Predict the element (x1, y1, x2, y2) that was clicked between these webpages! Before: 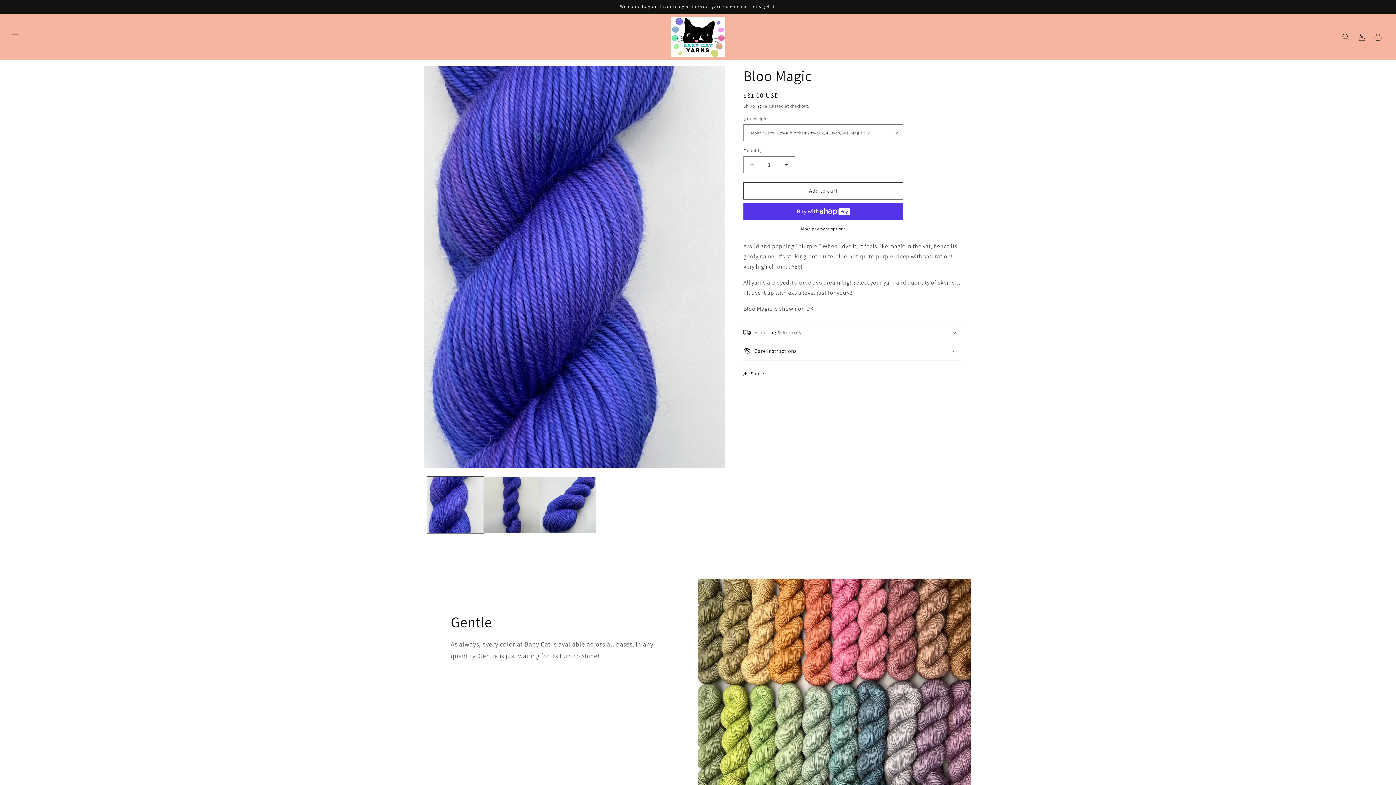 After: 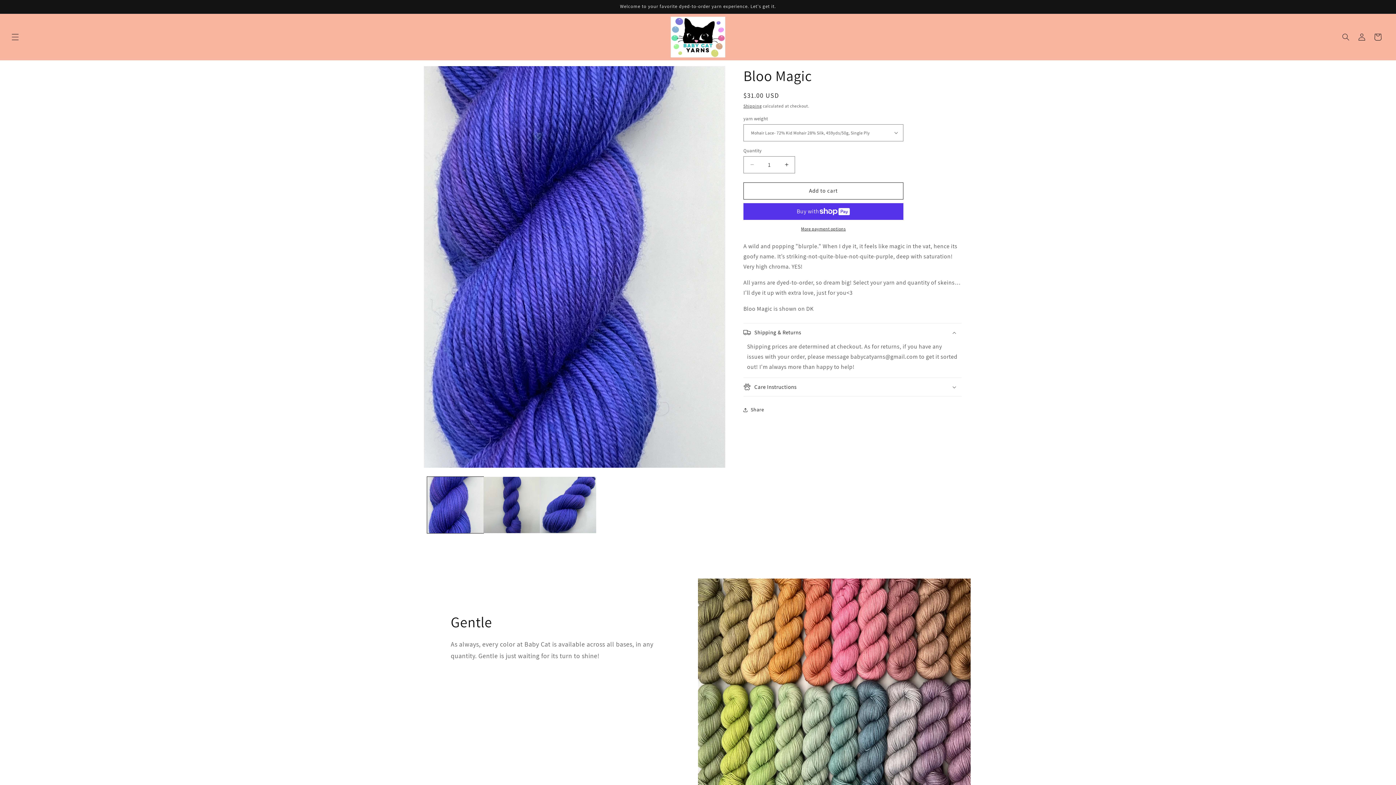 Action: label: Shipping & Returns bbox: (743, 323, 961, 341)